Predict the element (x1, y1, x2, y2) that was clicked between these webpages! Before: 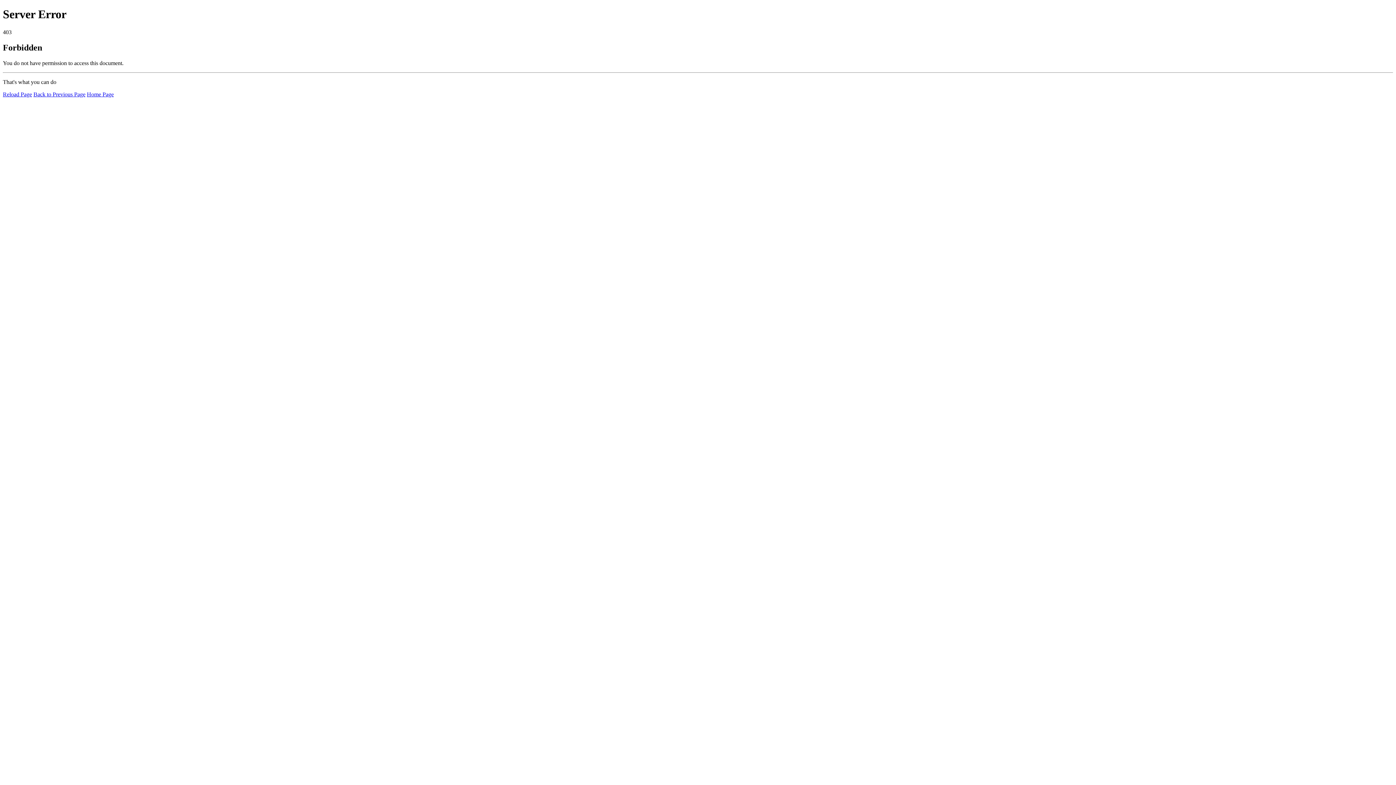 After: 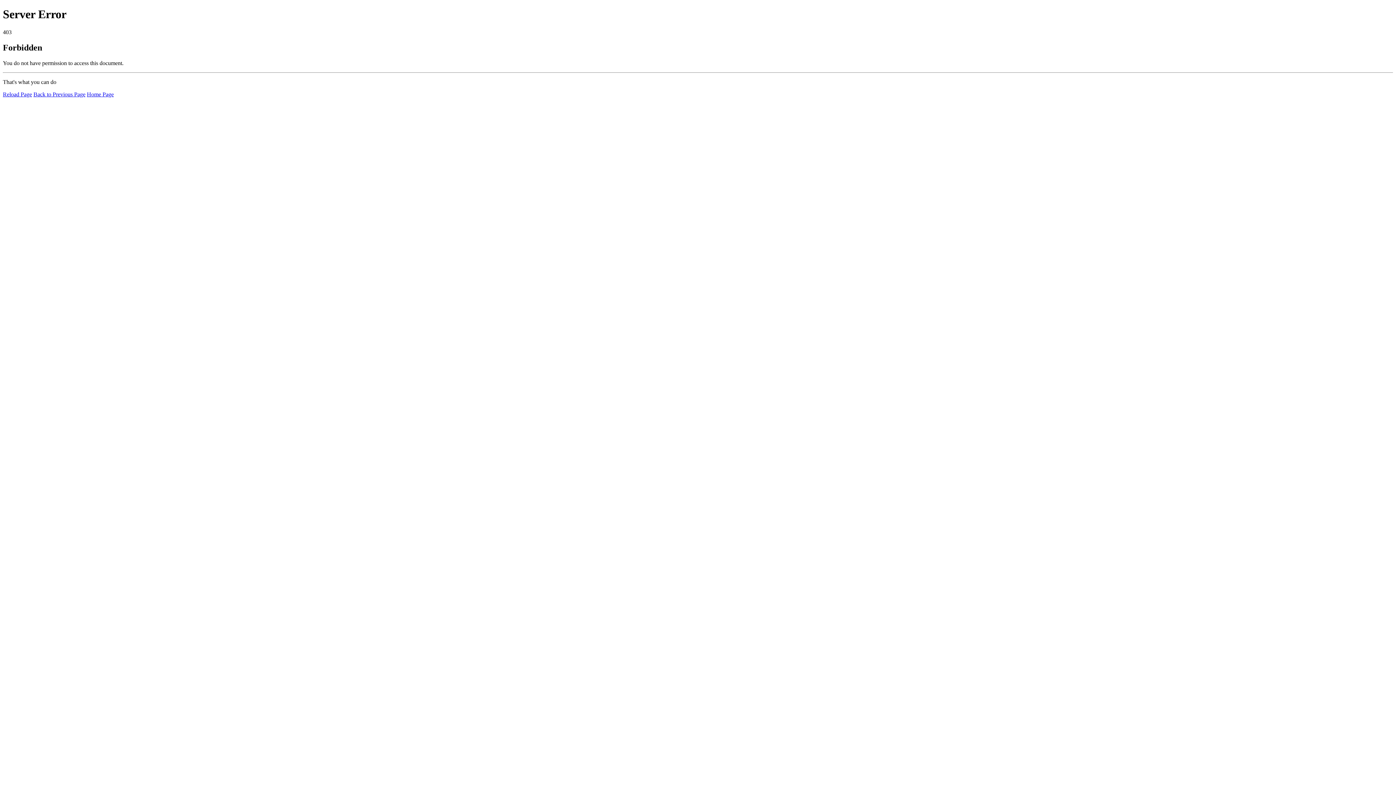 Action: label: Reload Page bbox: (2, 91, 32, 97)